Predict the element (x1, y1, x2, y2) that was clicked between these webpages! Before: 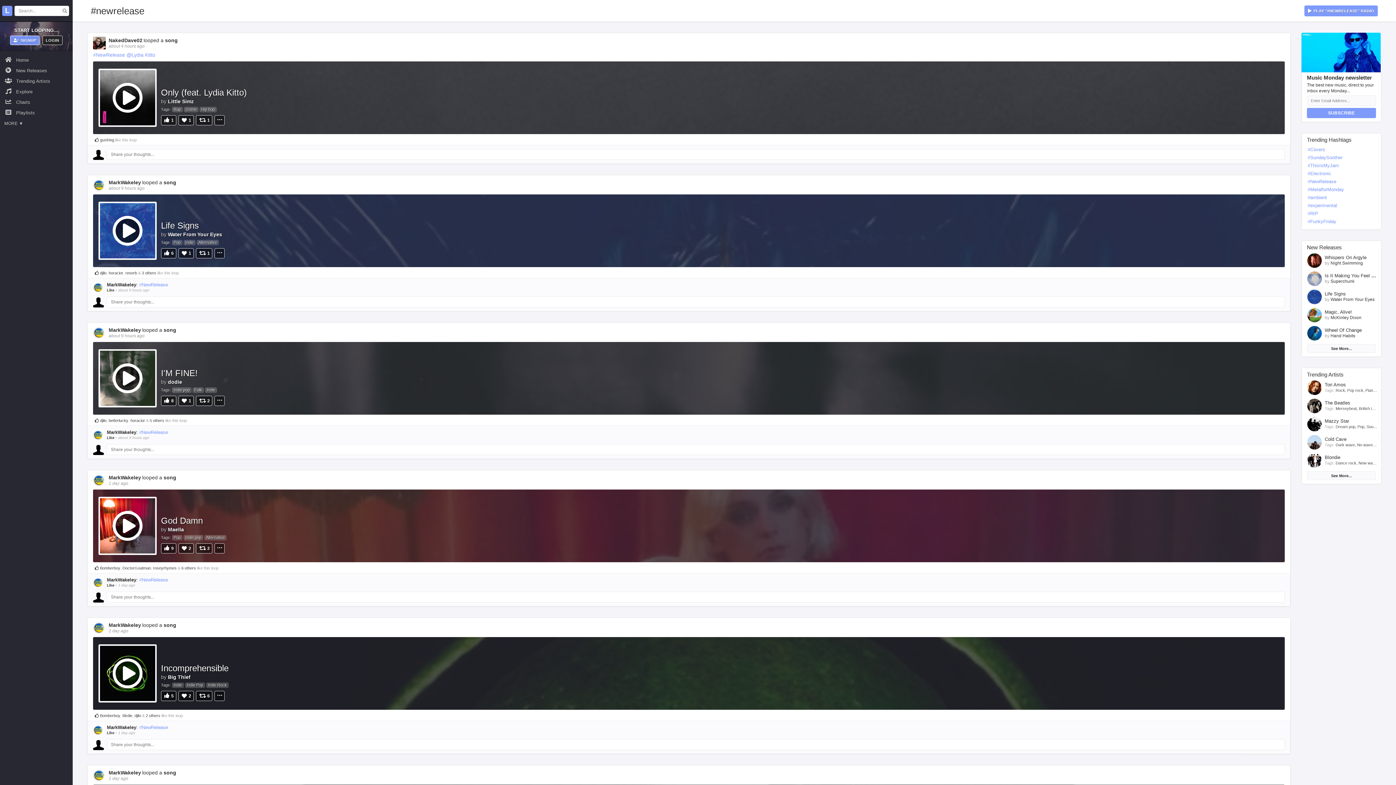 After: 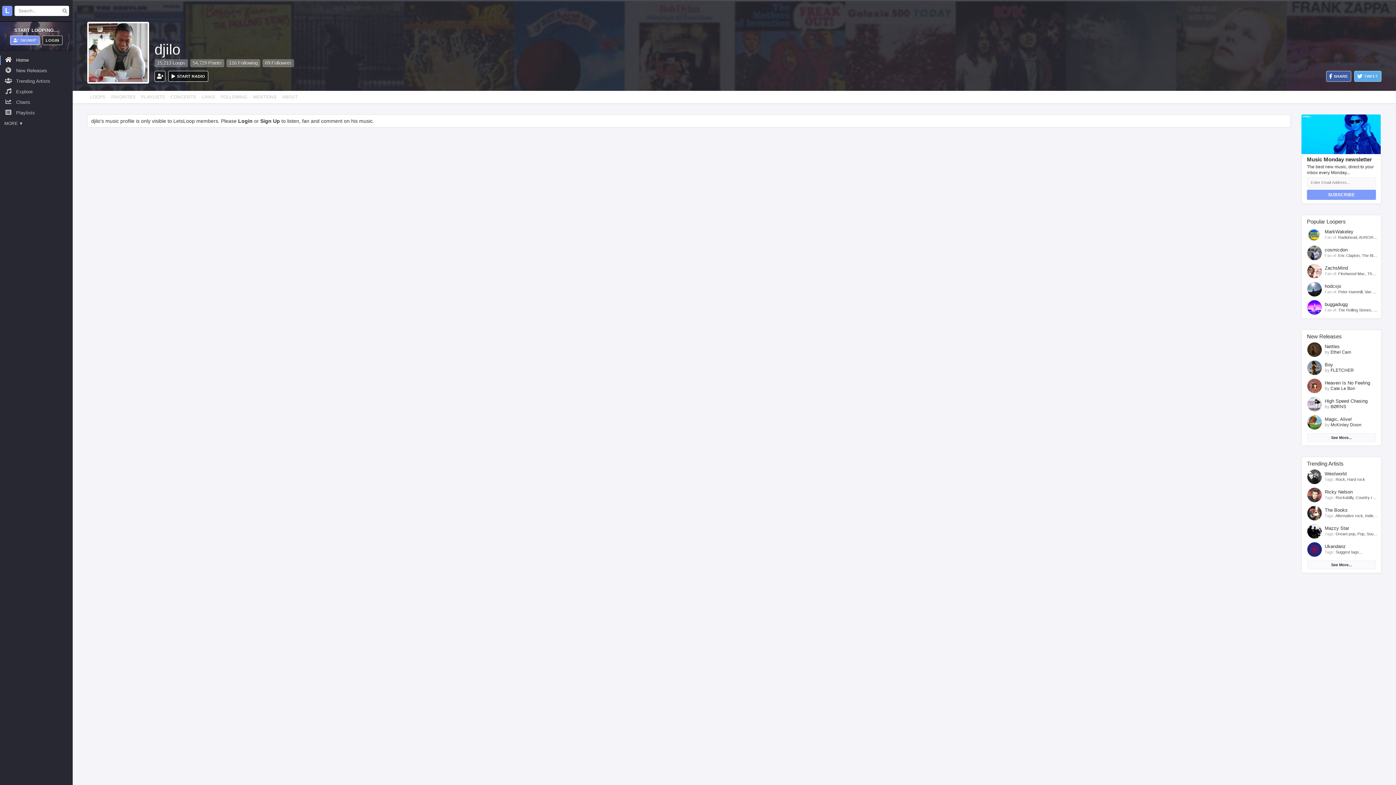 Action: bbox: (100, 418, 106, 422) label: djilo